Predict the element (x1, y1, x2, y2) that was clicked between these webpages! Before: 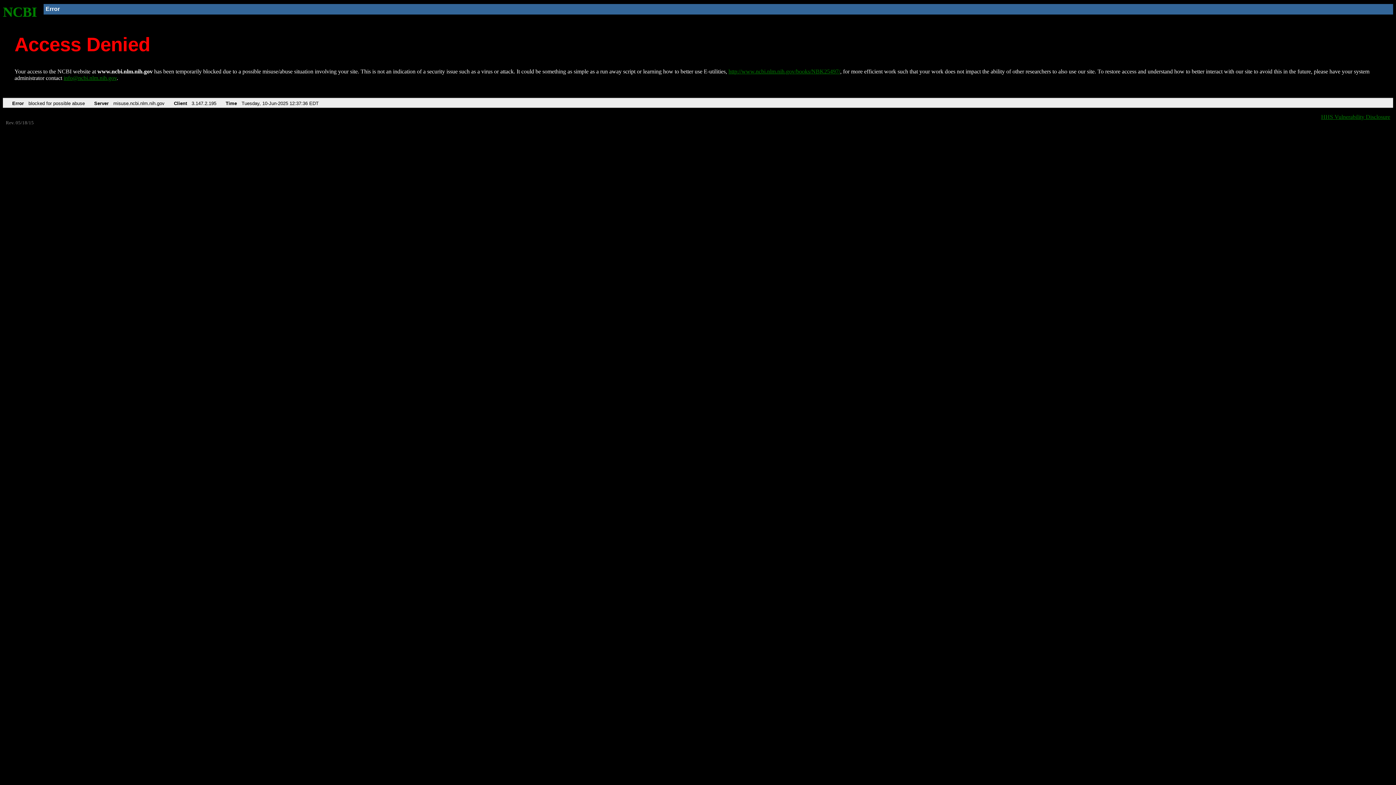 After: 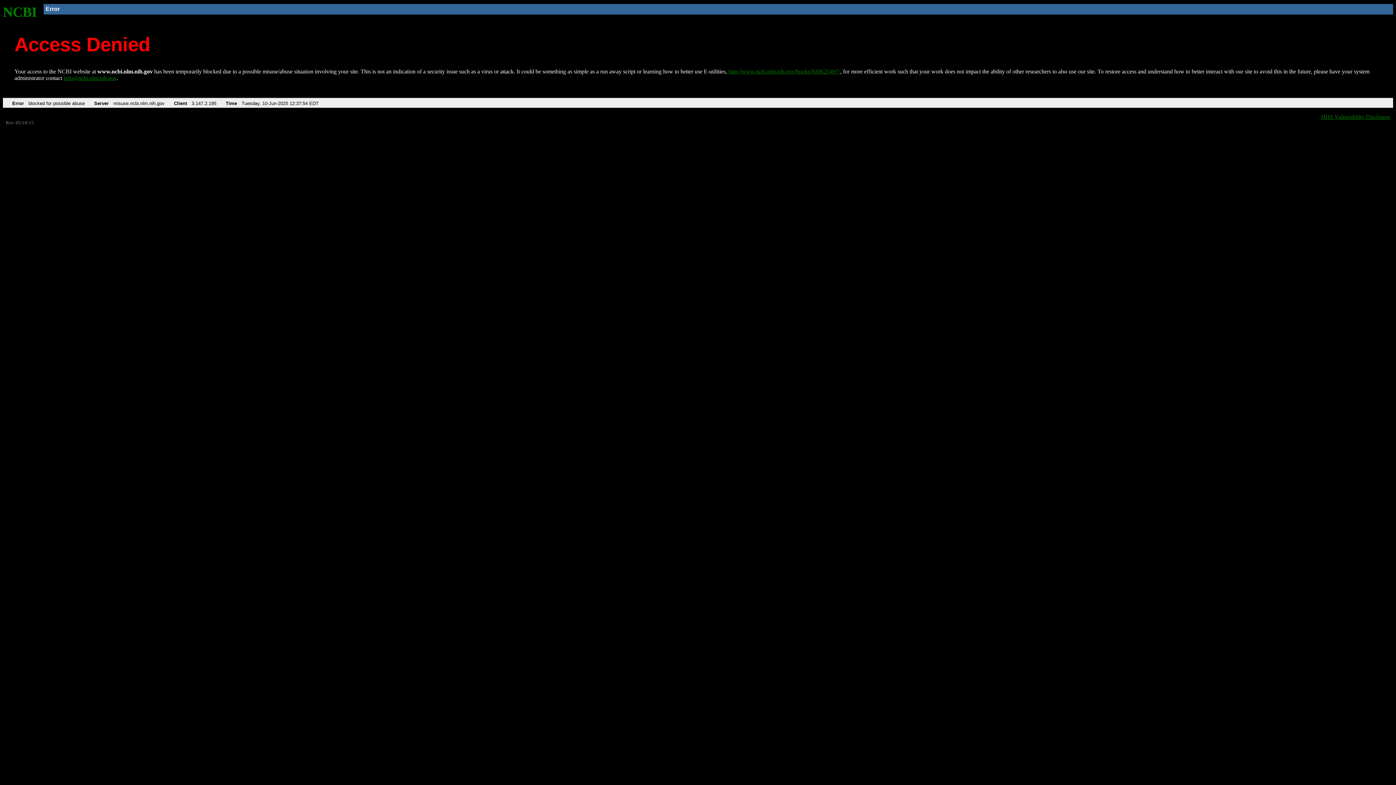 Action: label: http://www.ncbi.nlm.nih.gov/books/NBK25497/ bbox: (728, 68, 840, 74)